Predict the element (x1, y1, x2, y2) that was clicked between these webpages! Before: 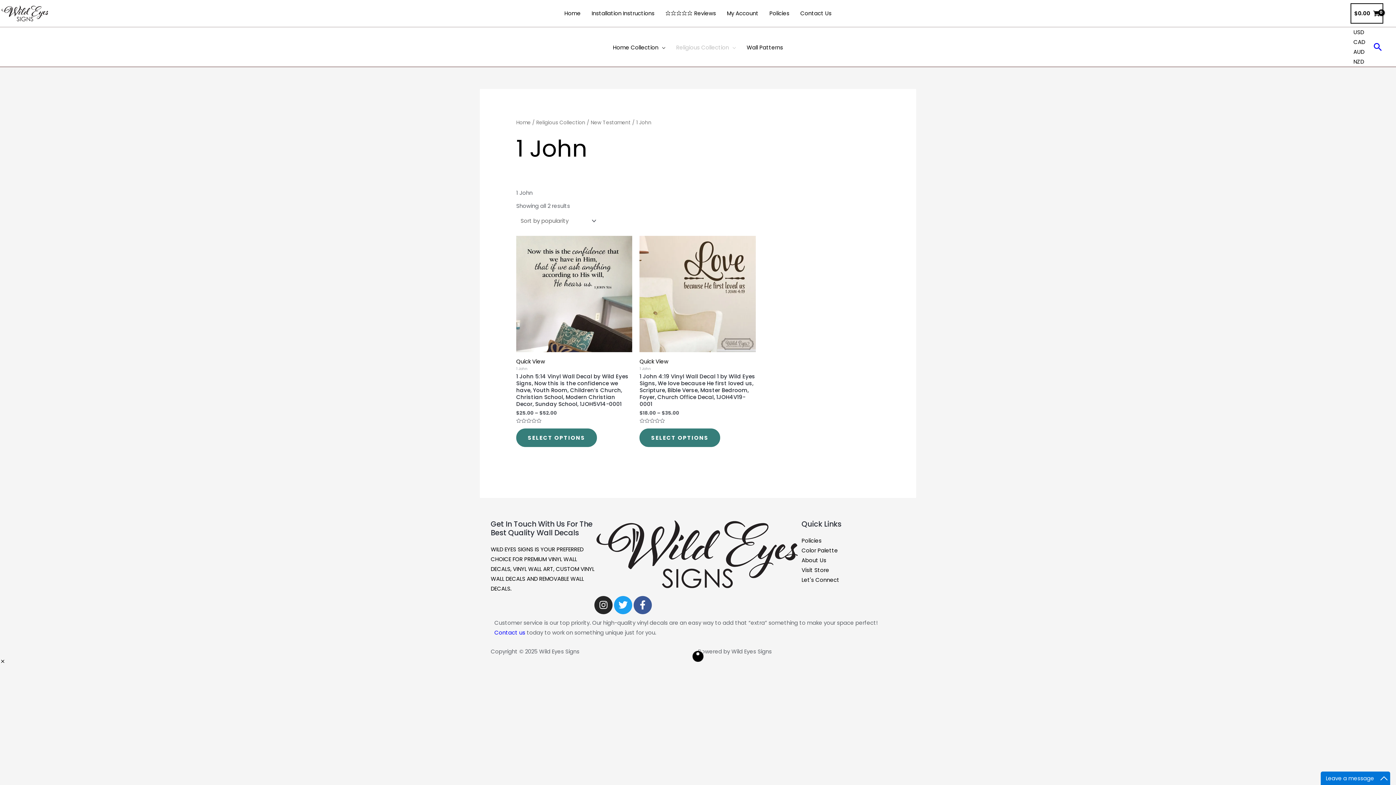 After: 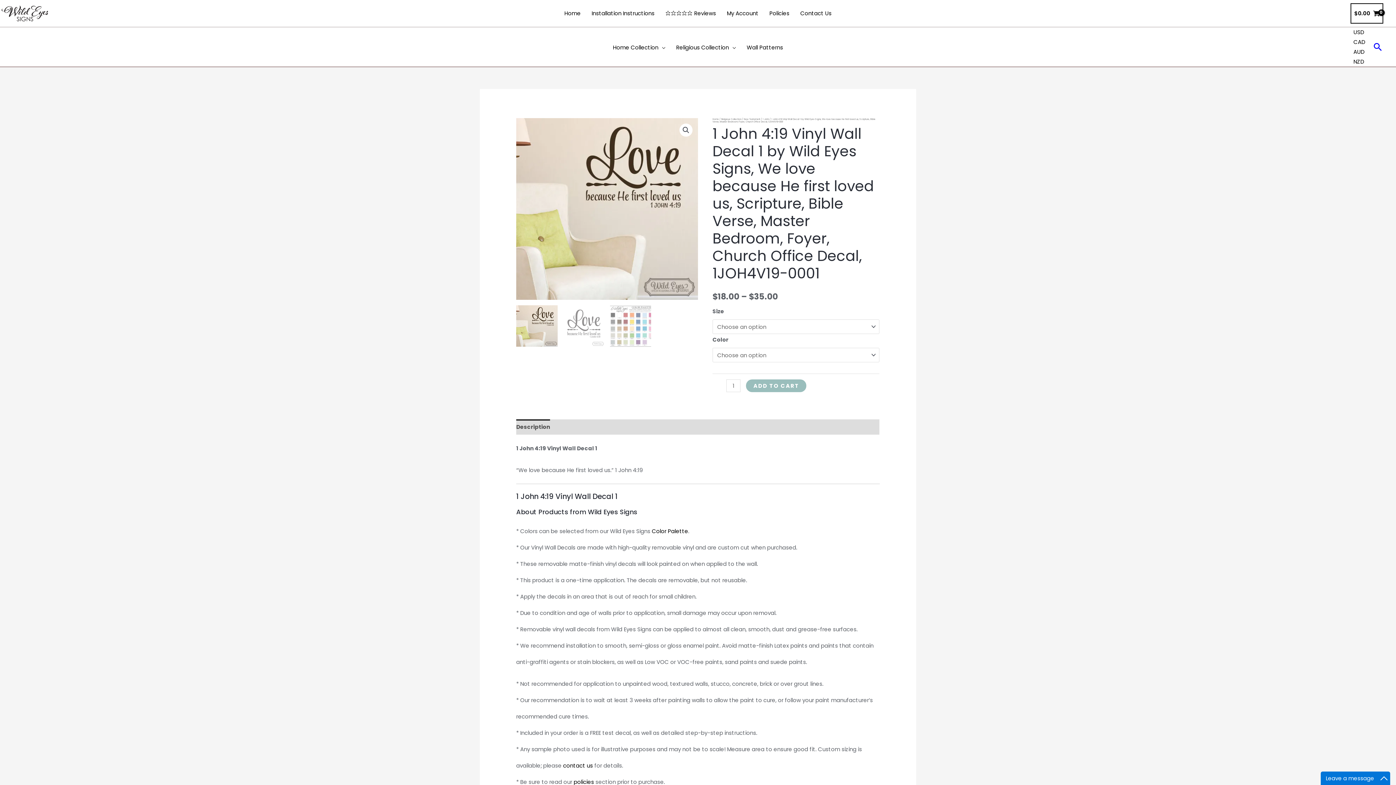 Action: bbox: (639, 428, 720, 447) label: Select options for “1 John 4:19 Vinyl Wall Decal 1 by Wild Eyes Signs, We love because He first loved us, Scripture,  Bible Verse, Master Bedroom, Foyer, Church Office Decal, 1JOH4V19-0001”